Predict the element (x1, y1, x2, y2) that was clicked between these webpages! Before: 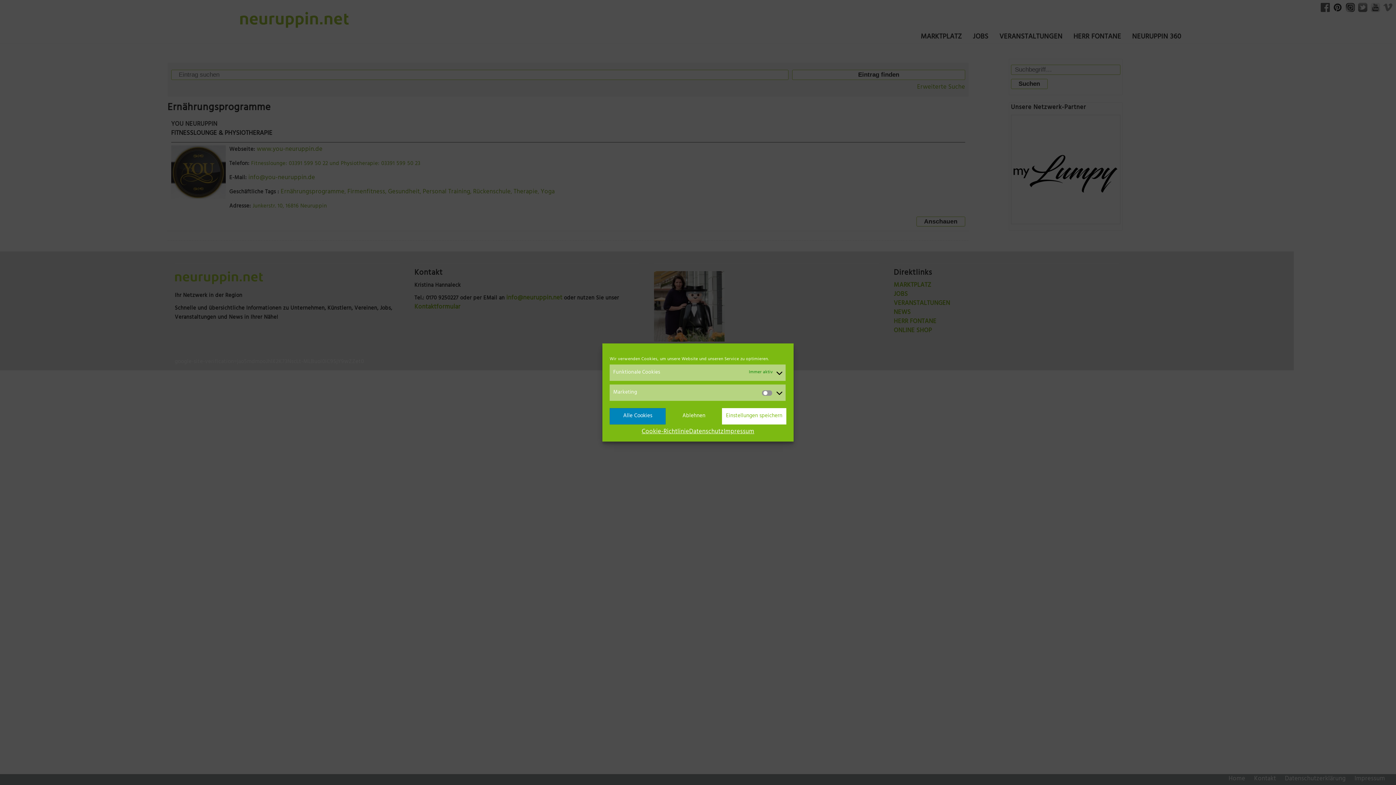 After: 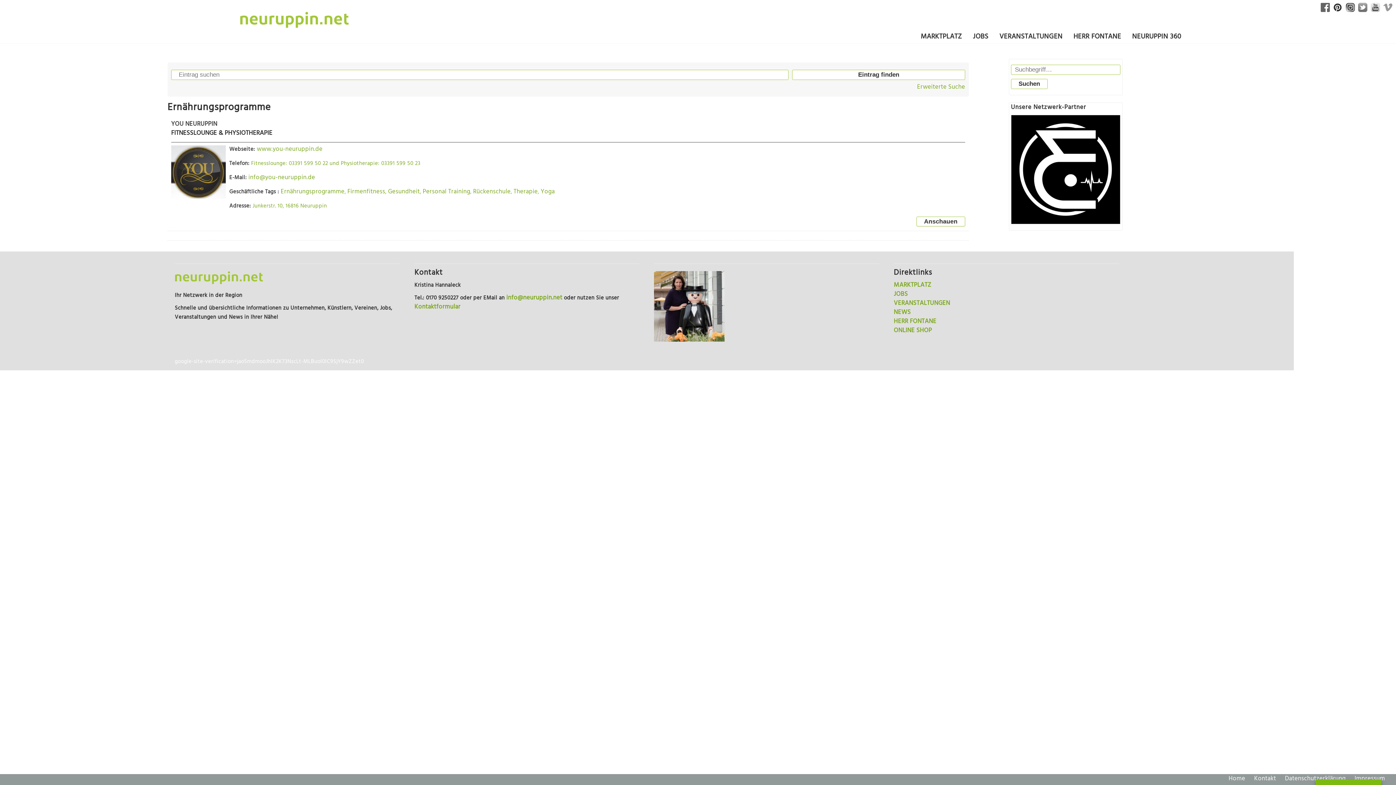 Action: bbox: (609, 408, 665, 424) label: Alle Cookies